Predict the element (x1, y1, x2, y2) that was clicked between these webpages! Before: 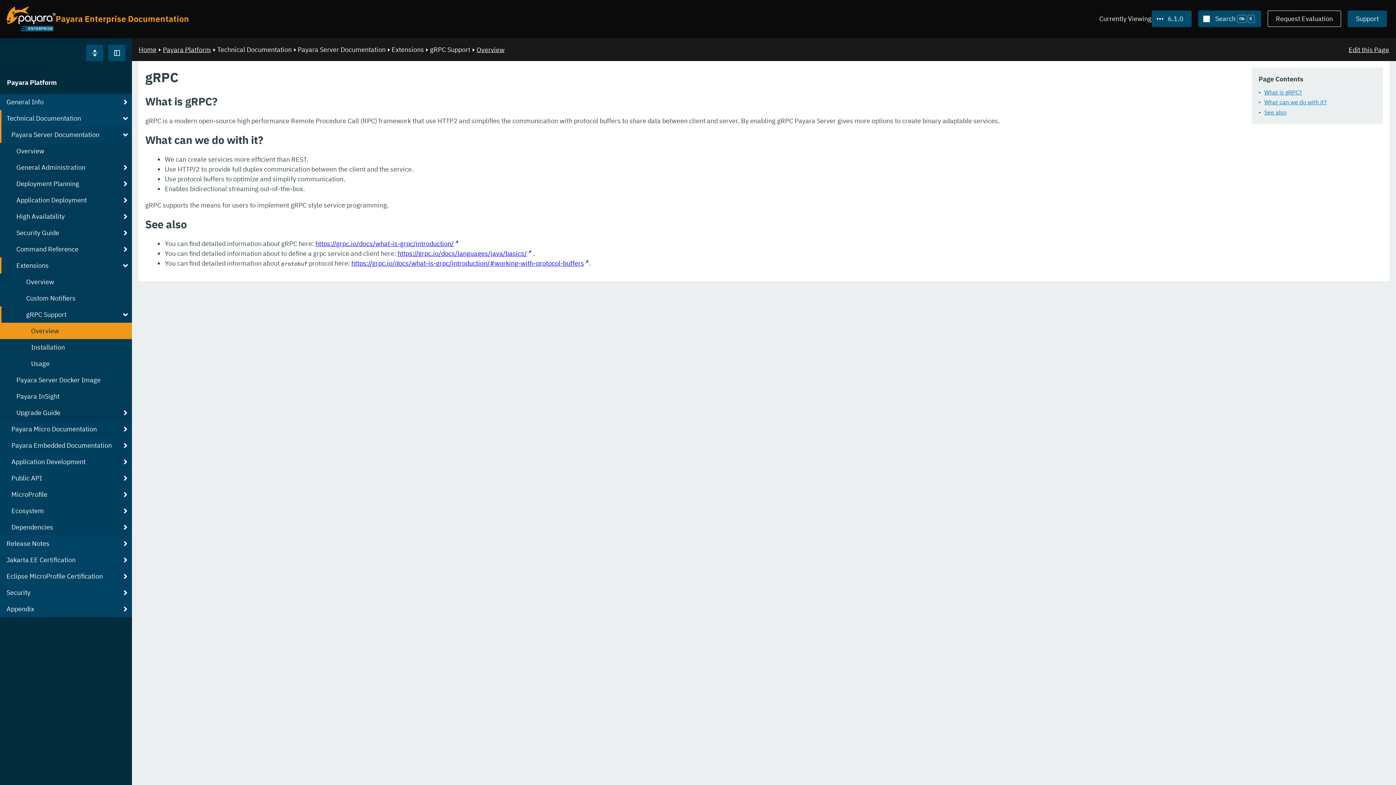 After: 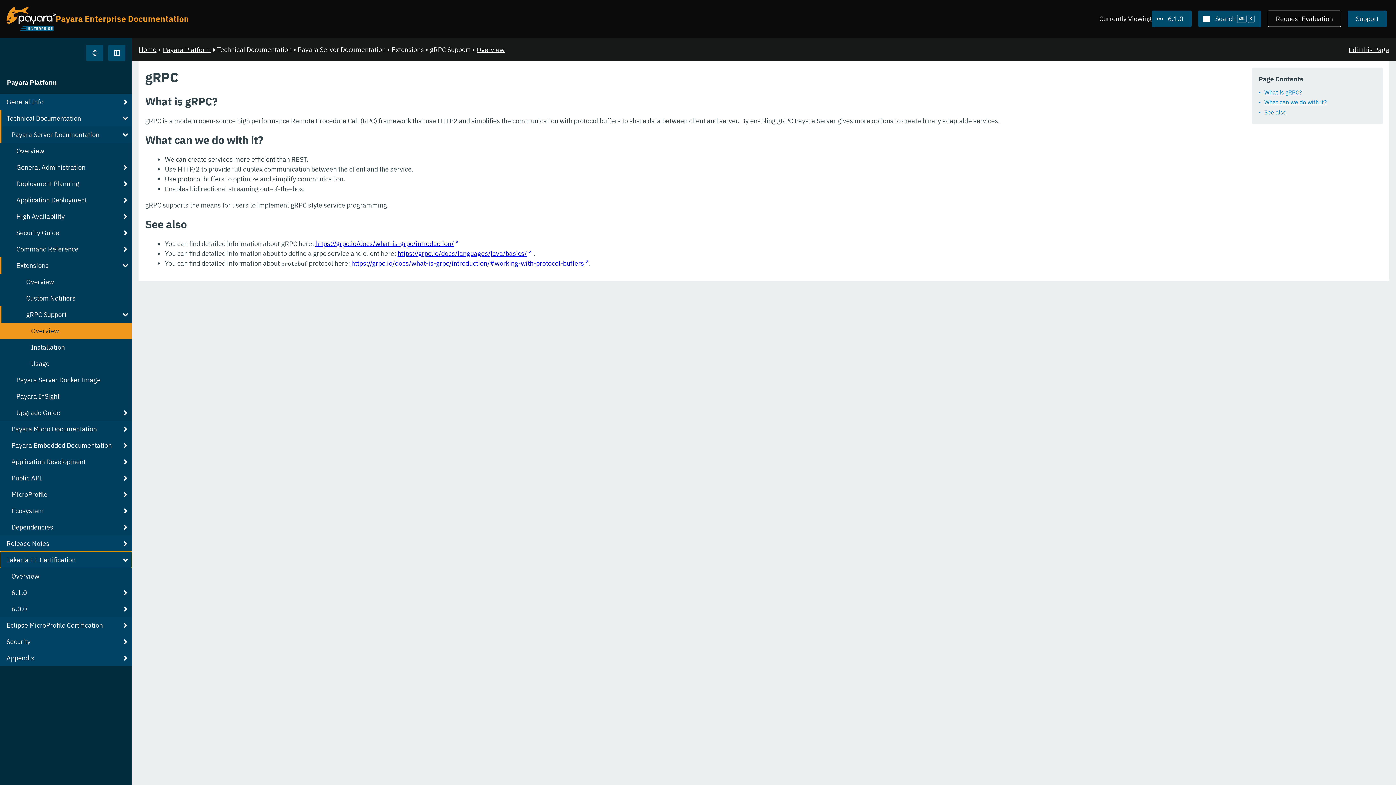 Action: bbox: (0, 552, 132, 568) label: Jakarta EE Certification